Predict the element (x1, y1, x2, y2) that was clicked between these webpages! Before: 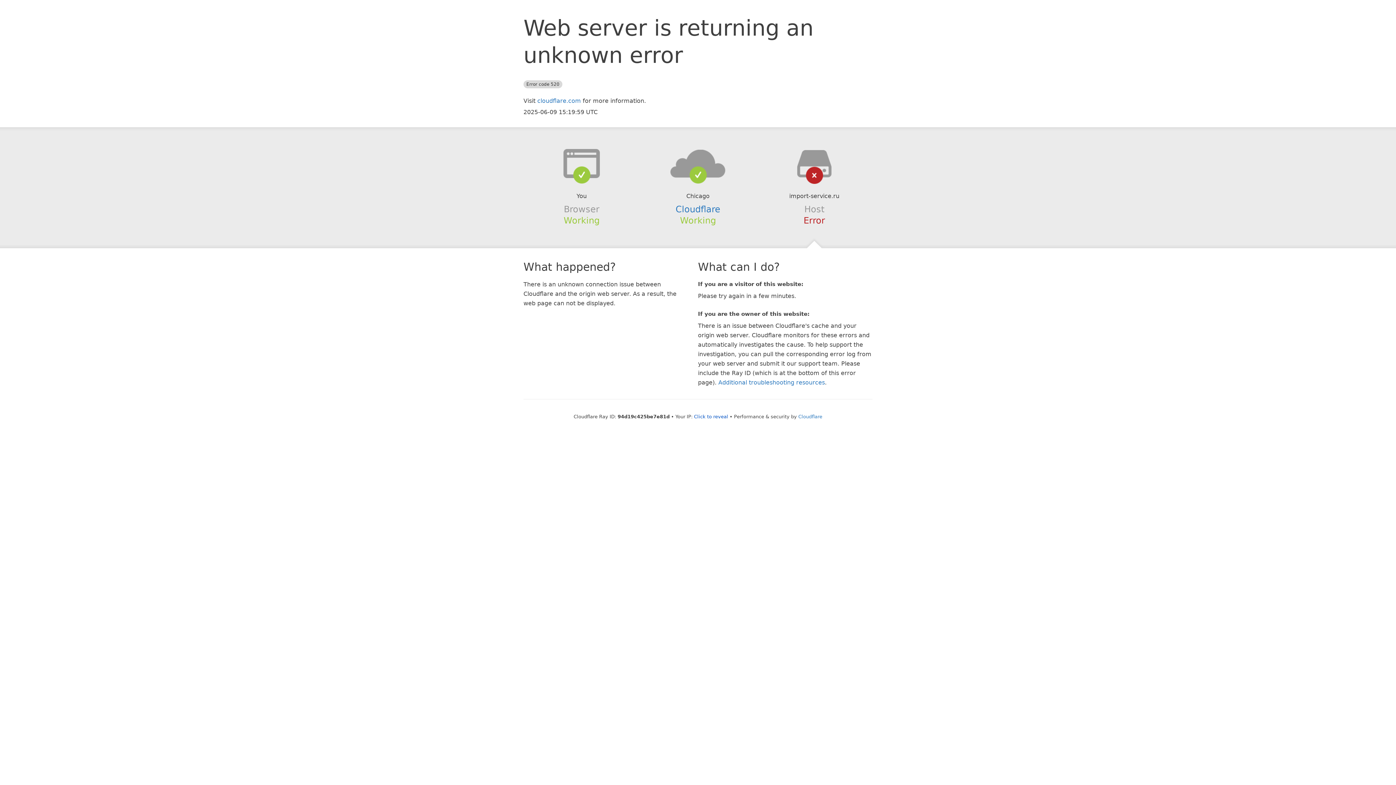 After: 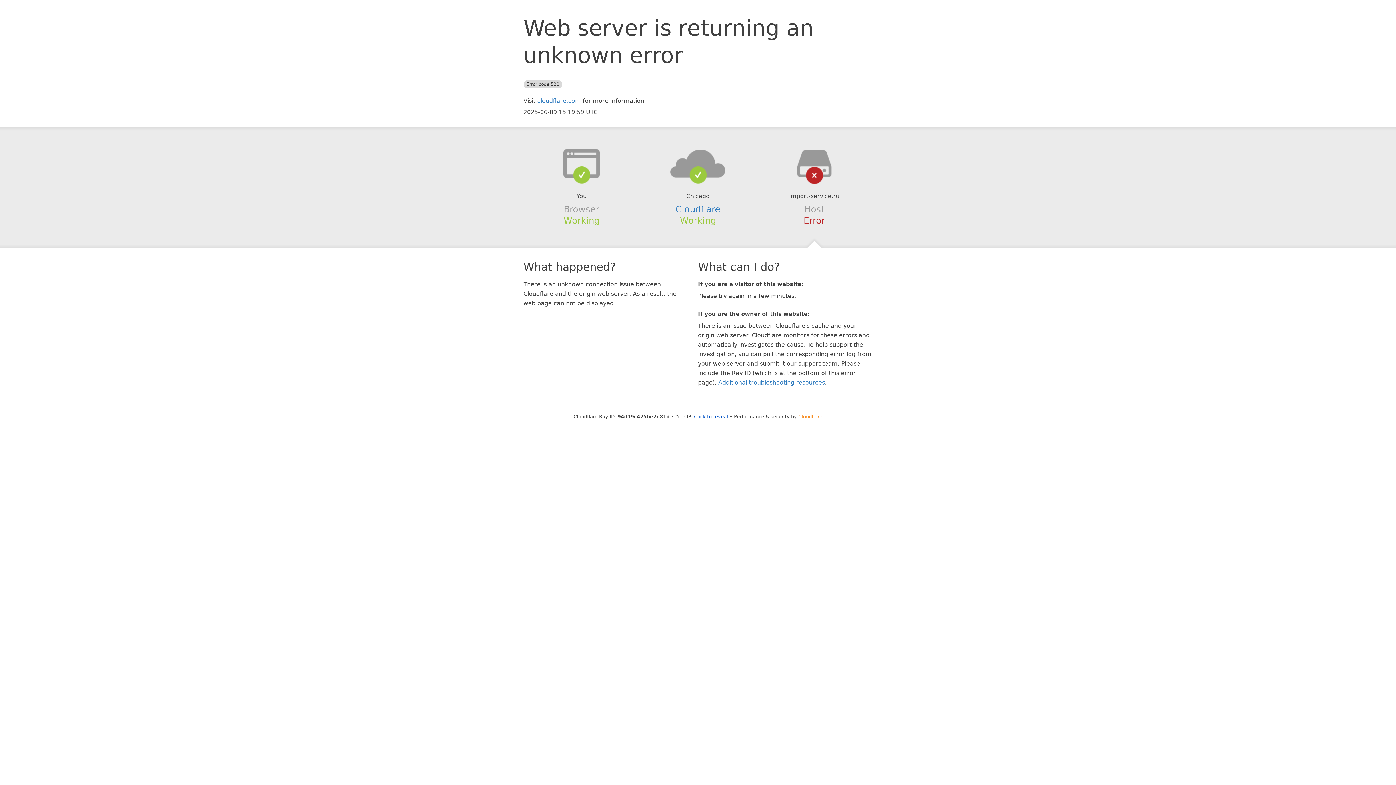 Action: bbox: (798, 414, 822, 419) label: Cloudflare